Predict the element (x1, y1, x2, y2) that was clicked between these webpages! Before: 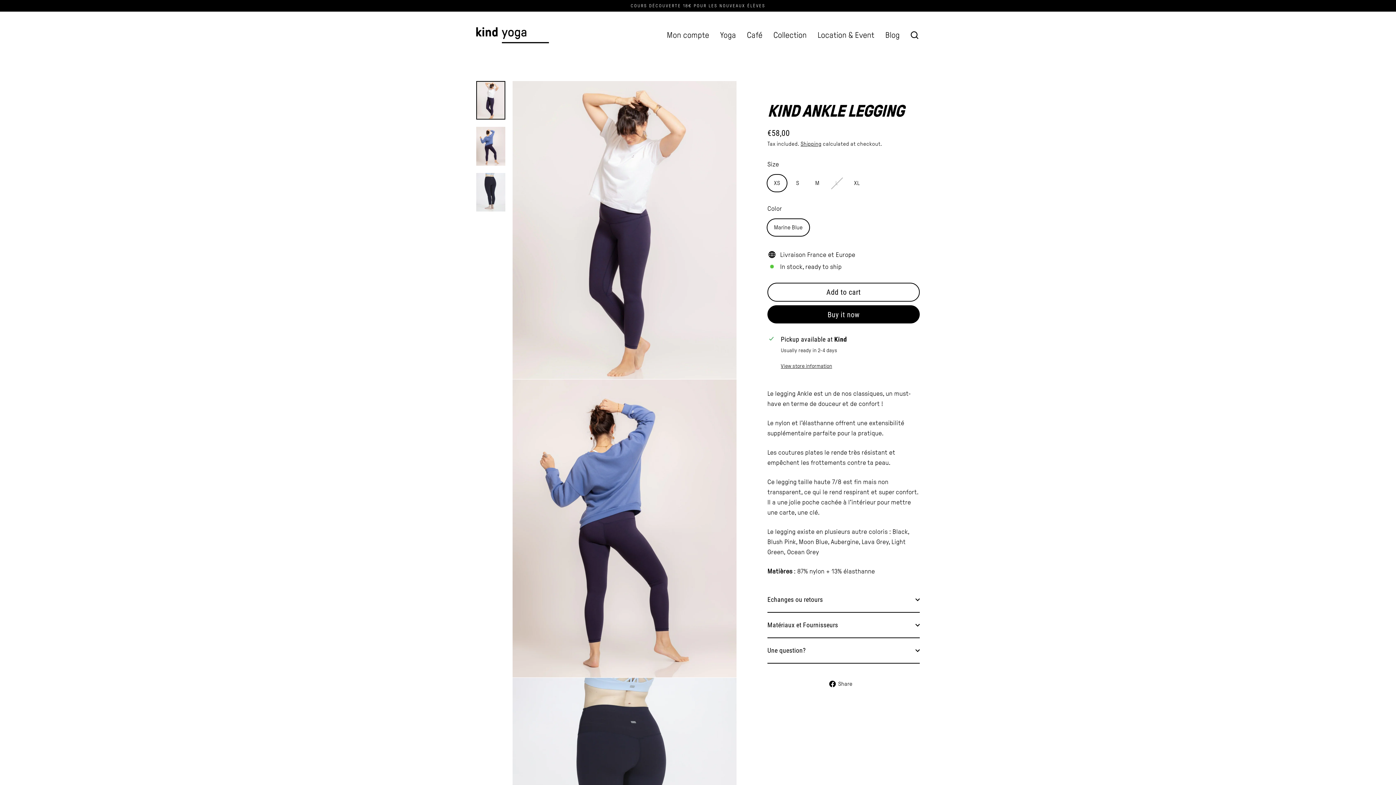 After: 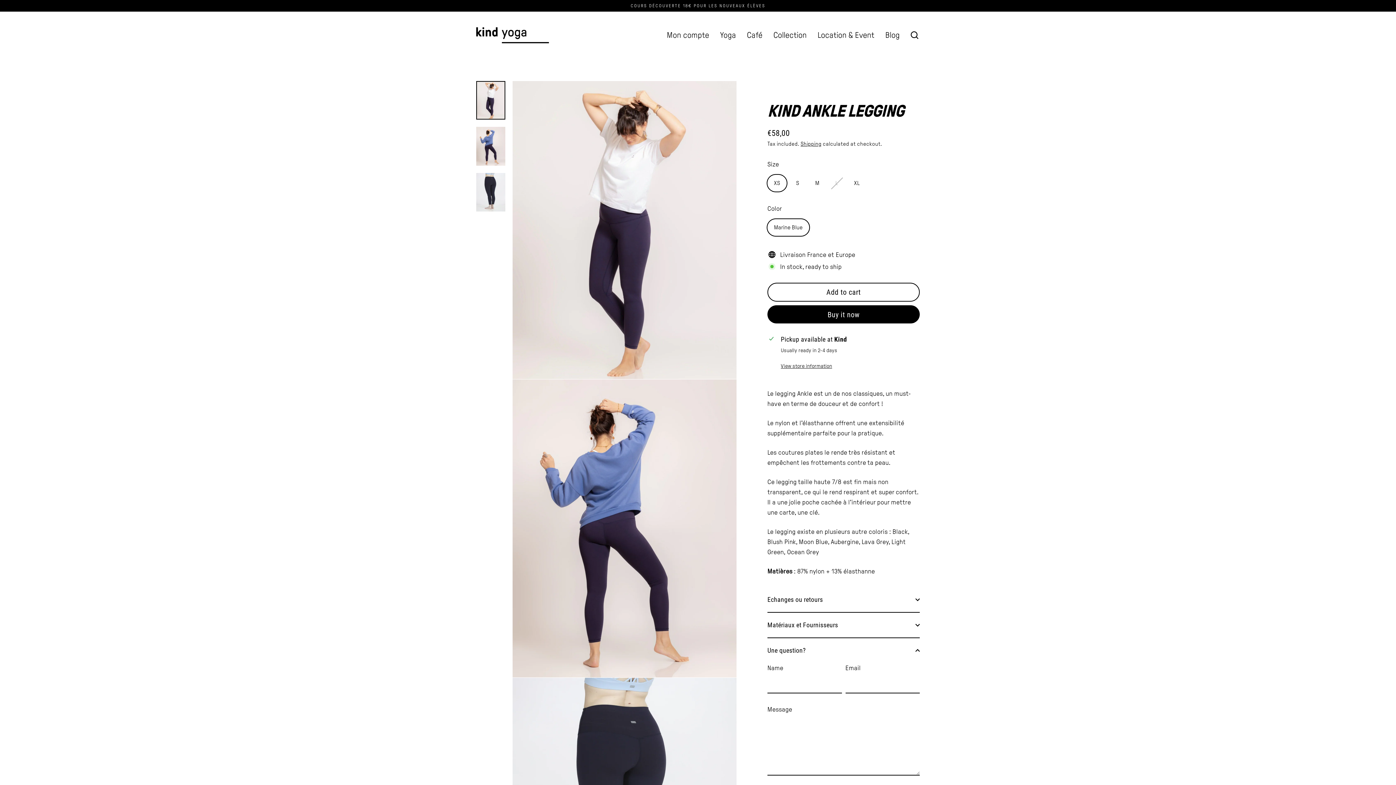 Action: label: Une question? bbox: (767, 638, 920, 663)